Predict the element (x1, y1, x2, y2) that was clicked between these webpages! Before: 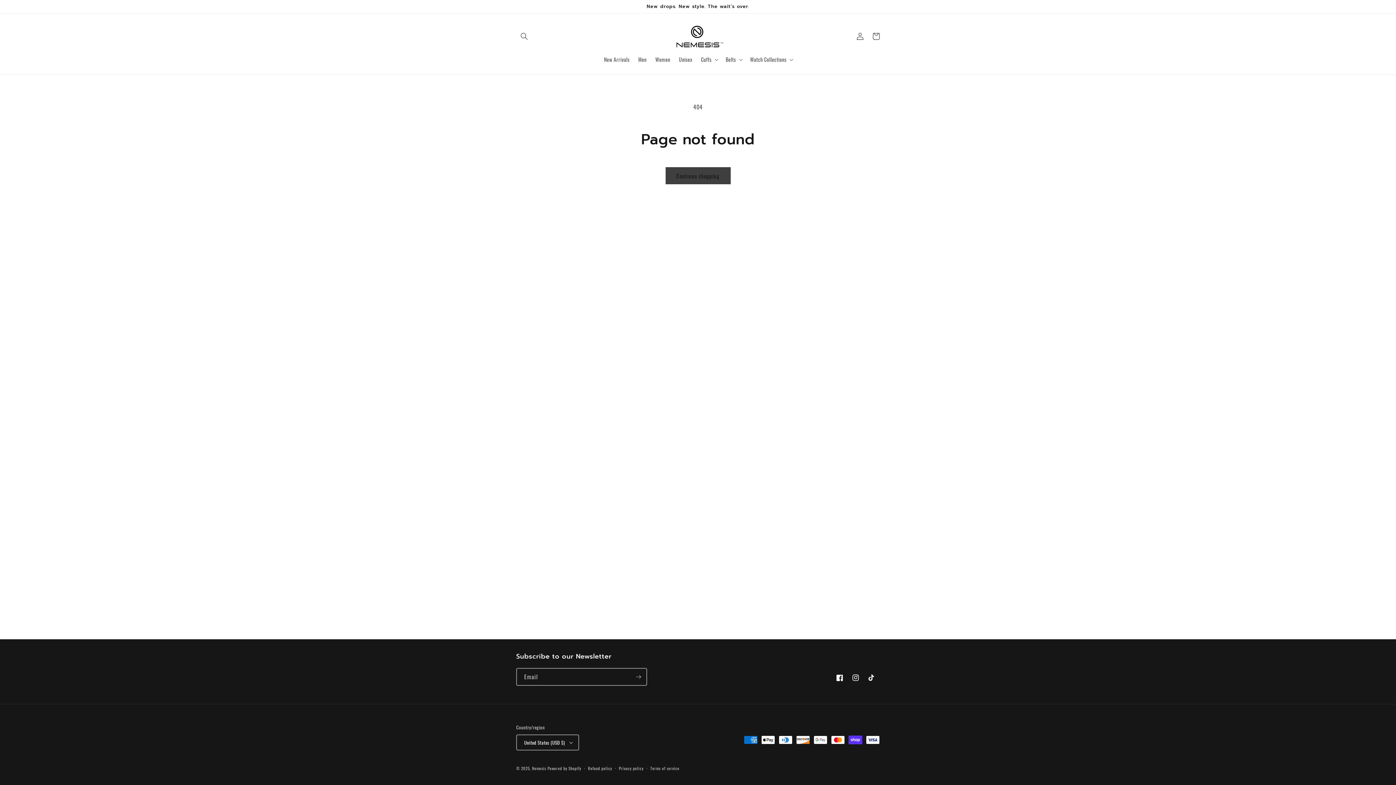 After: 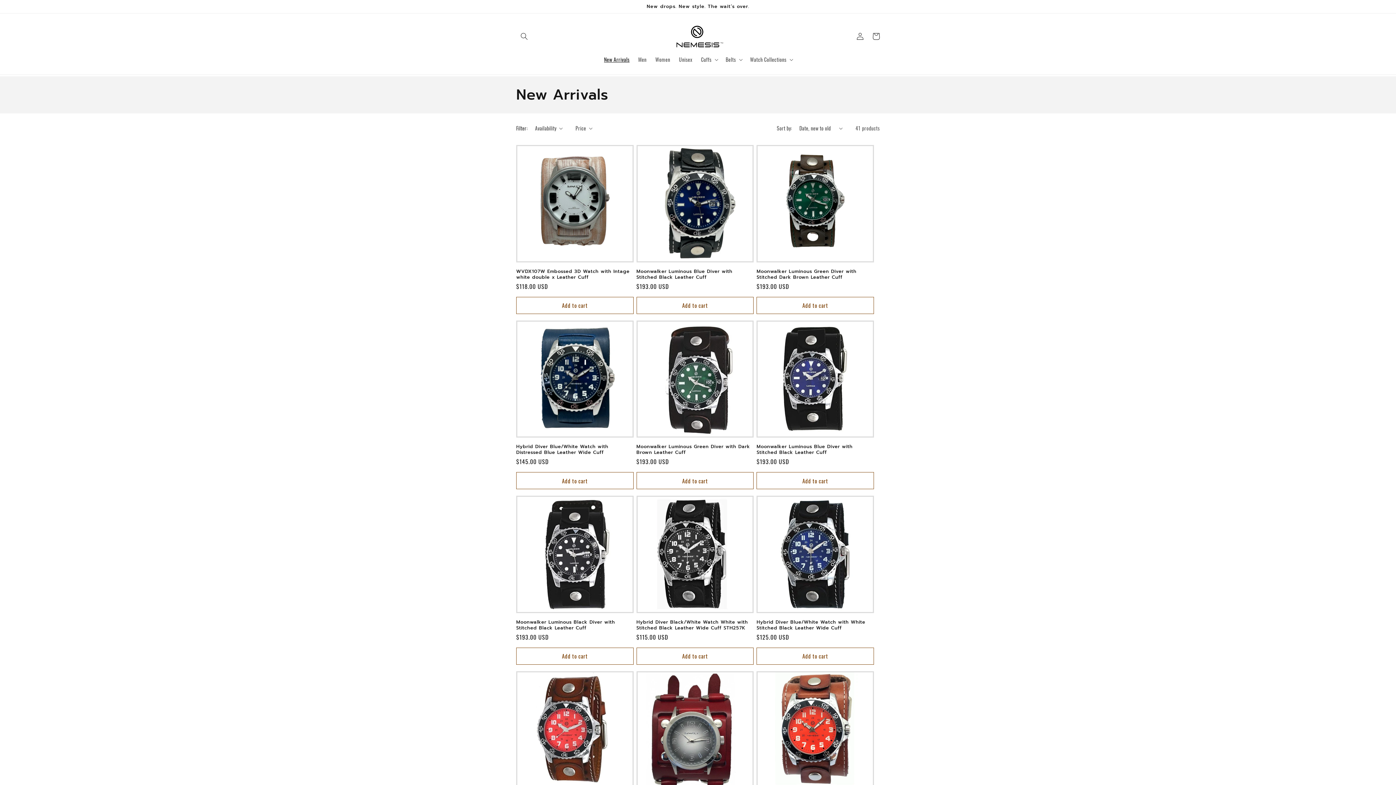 Action: label: New Arrivals bbox: (599, 52, 634, 67)